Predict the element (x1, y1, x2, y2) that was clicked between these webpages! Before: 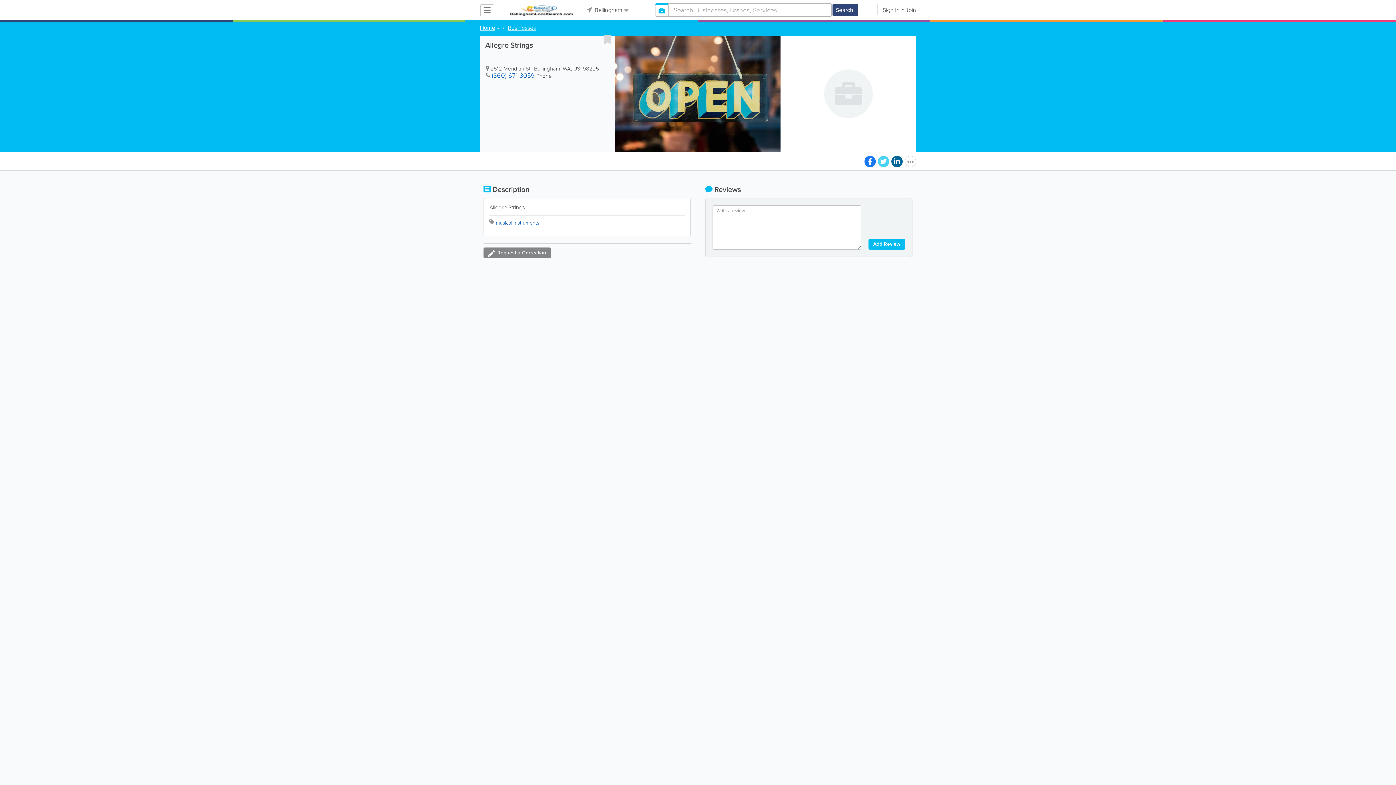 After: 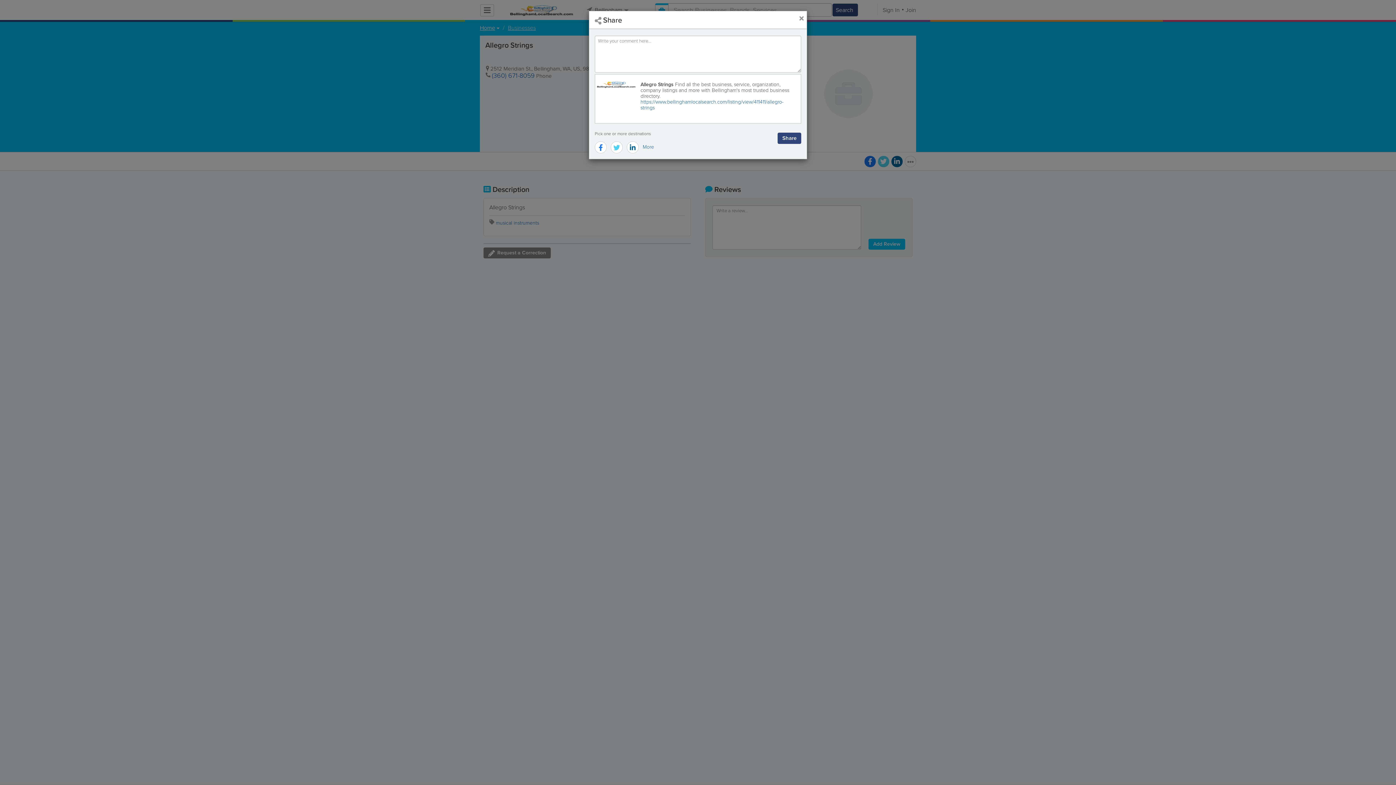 Action: bbox: (905, 156, 916, 167)